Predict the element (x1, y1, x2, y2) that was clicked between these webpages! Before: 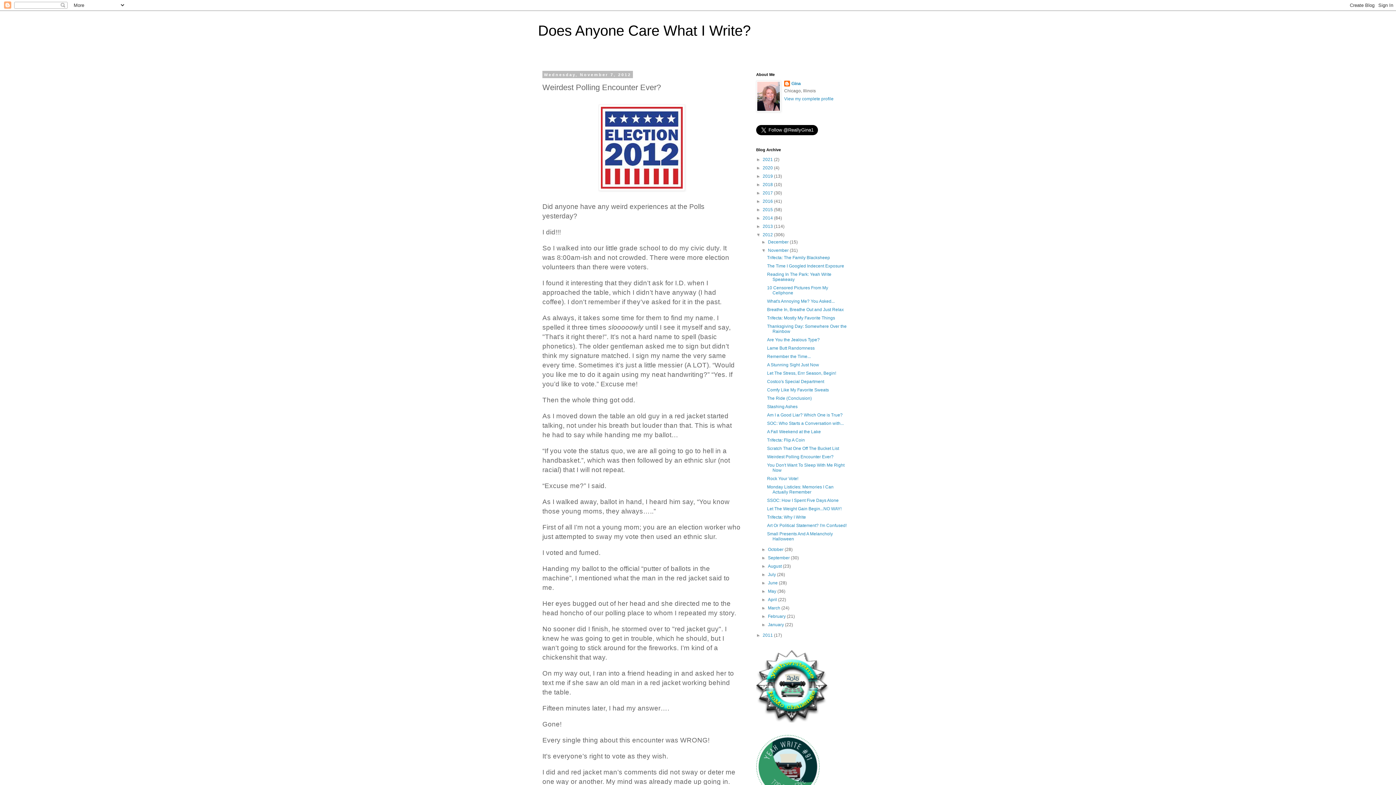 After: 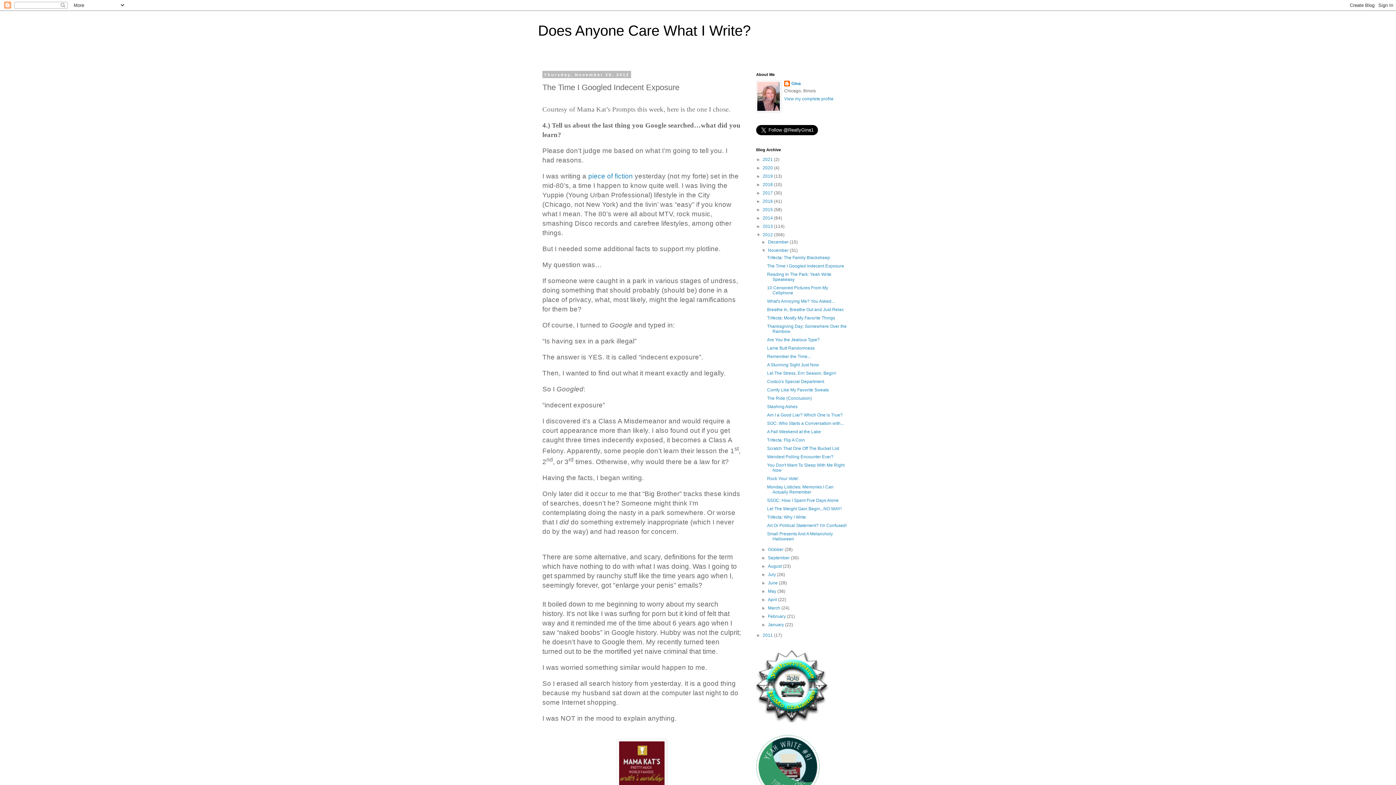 Action: bbox: (767, 263, 844, 268) label: The Time I Googled Indecent Exposure